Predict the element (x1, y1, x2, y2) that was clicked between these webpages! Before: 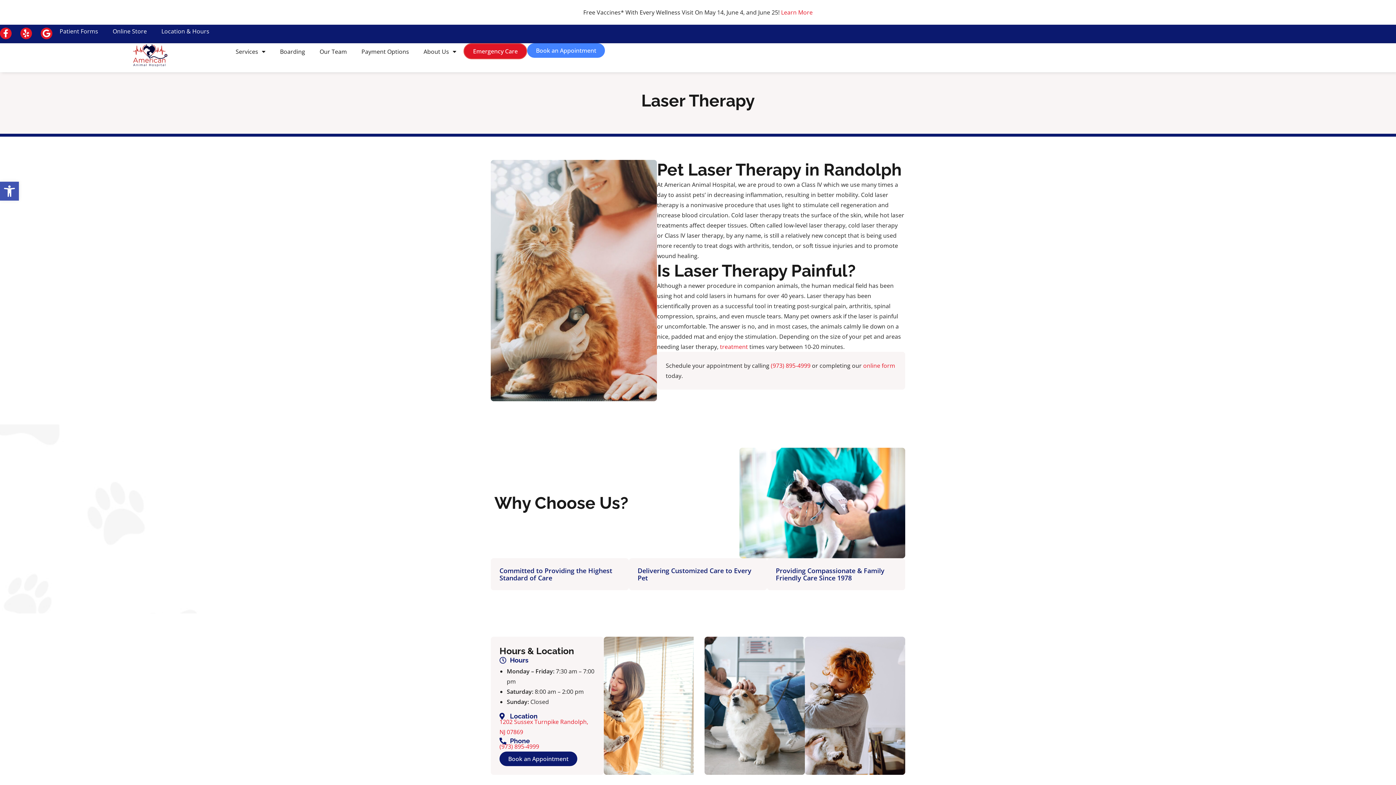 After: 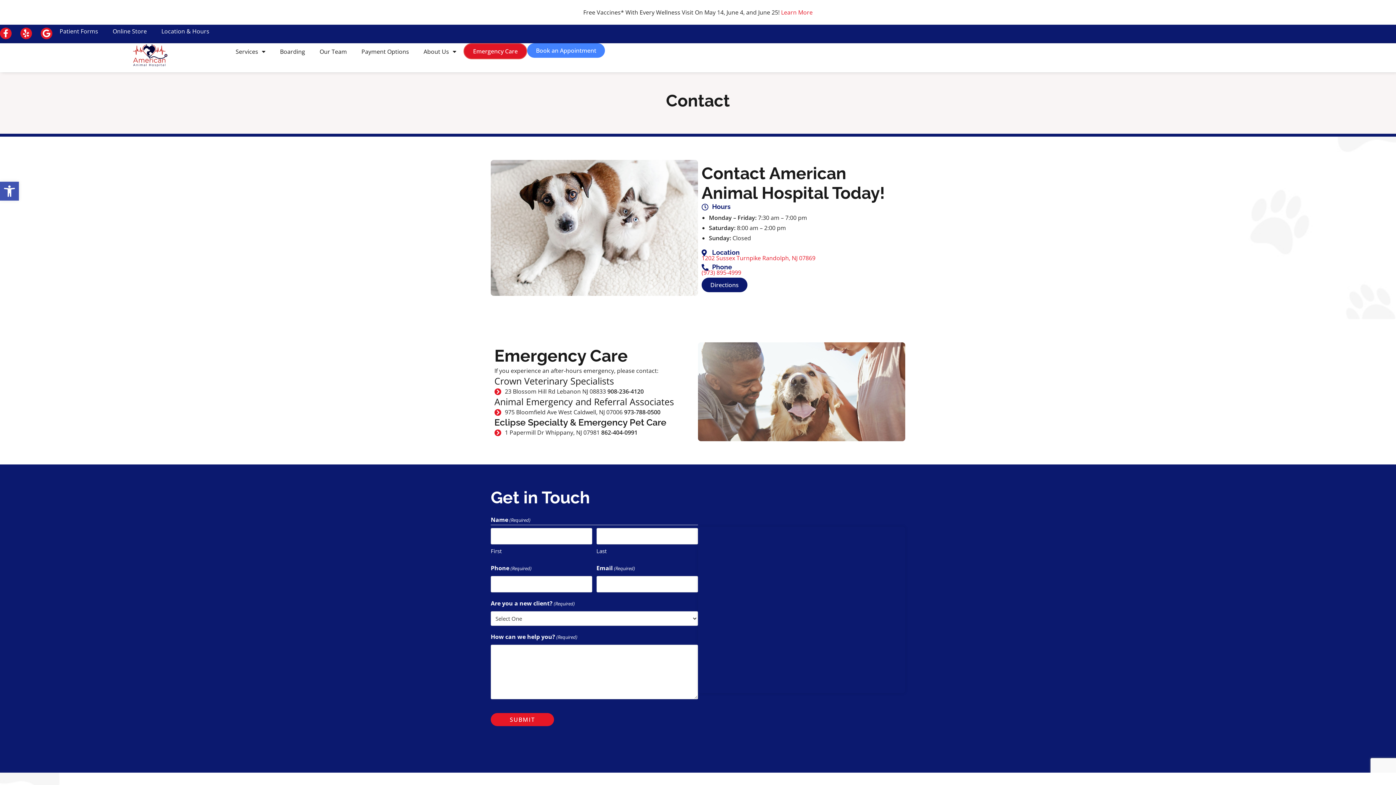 Action: bbox: (154, 27, 216, 34) label: Location & Hours